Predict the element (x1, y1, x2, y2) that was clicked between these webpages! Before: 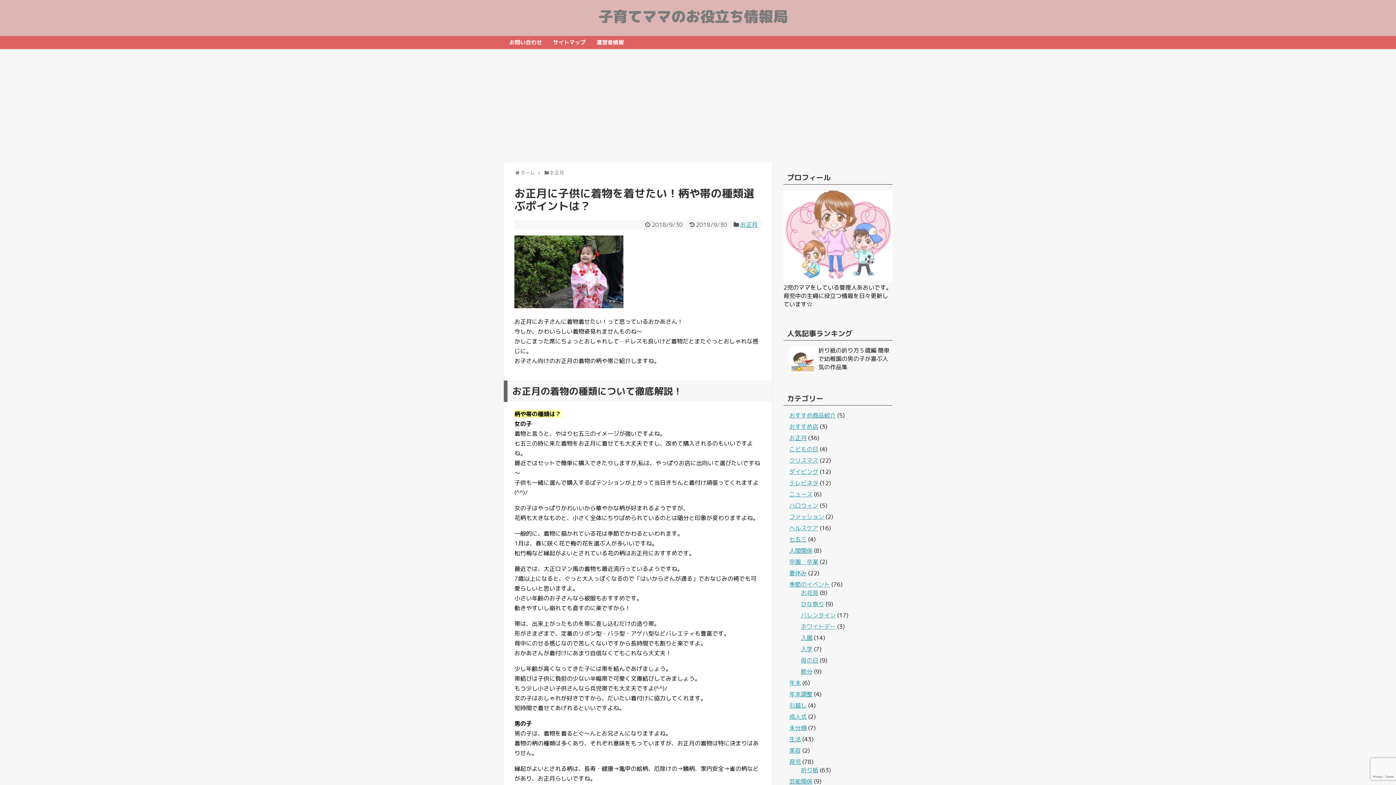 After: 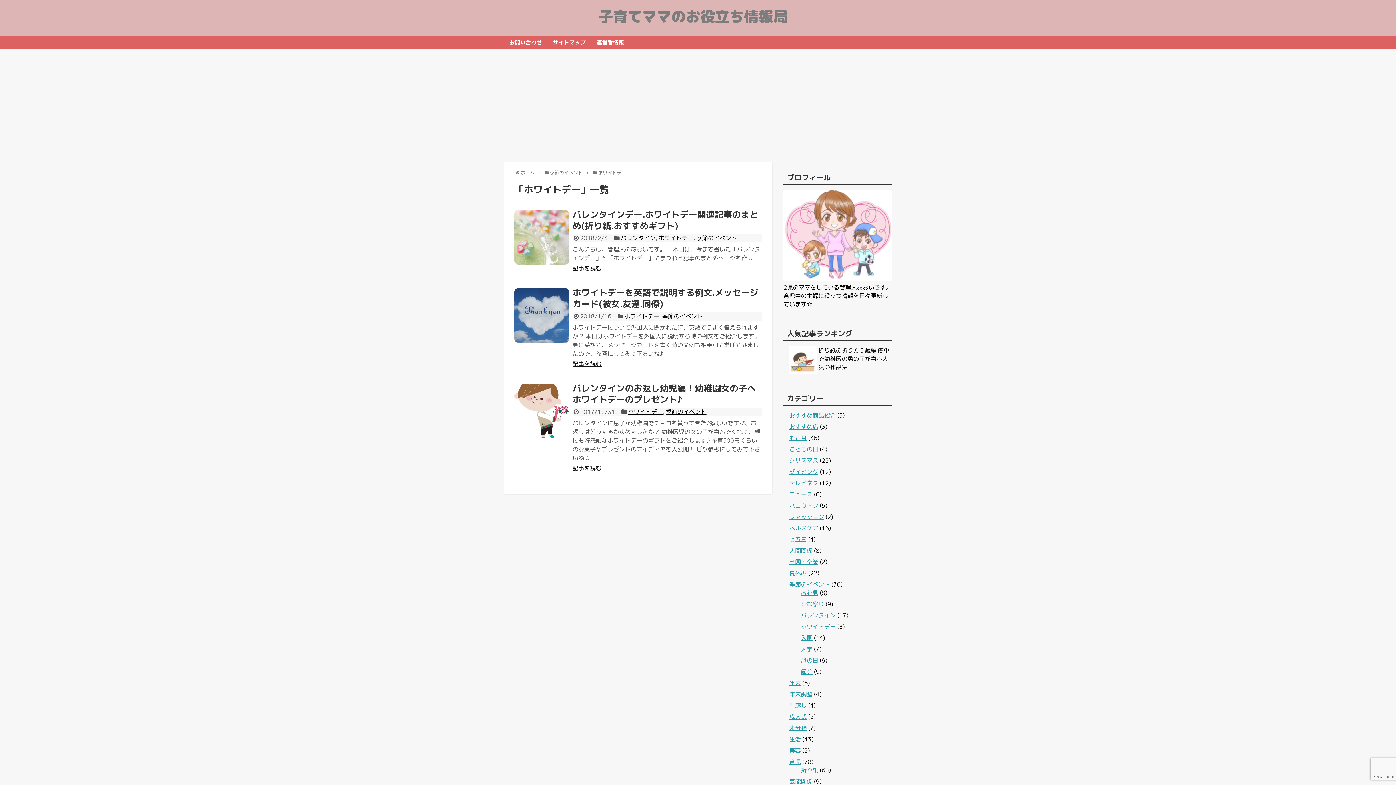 Action: bbox: (801, 622, 836, 630) label: ホワイトデー